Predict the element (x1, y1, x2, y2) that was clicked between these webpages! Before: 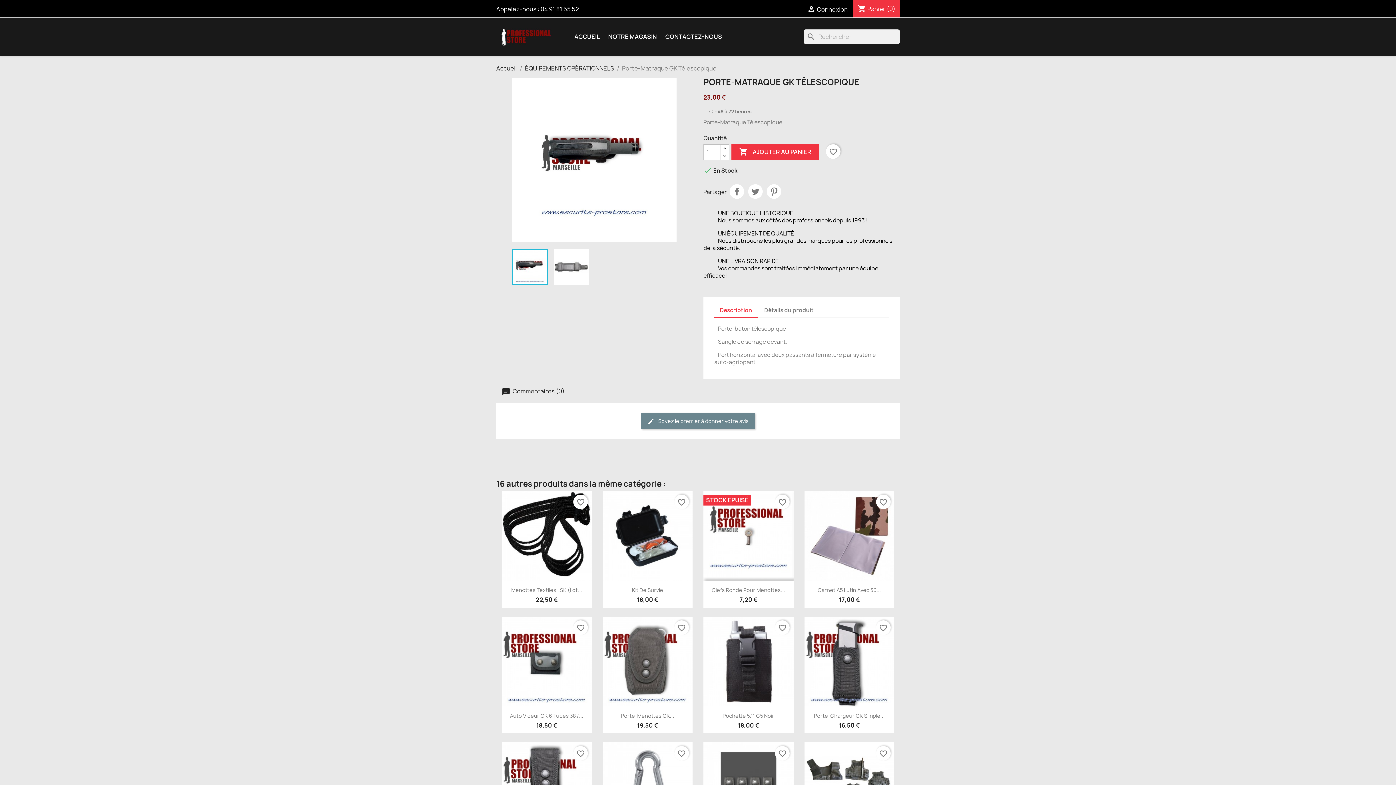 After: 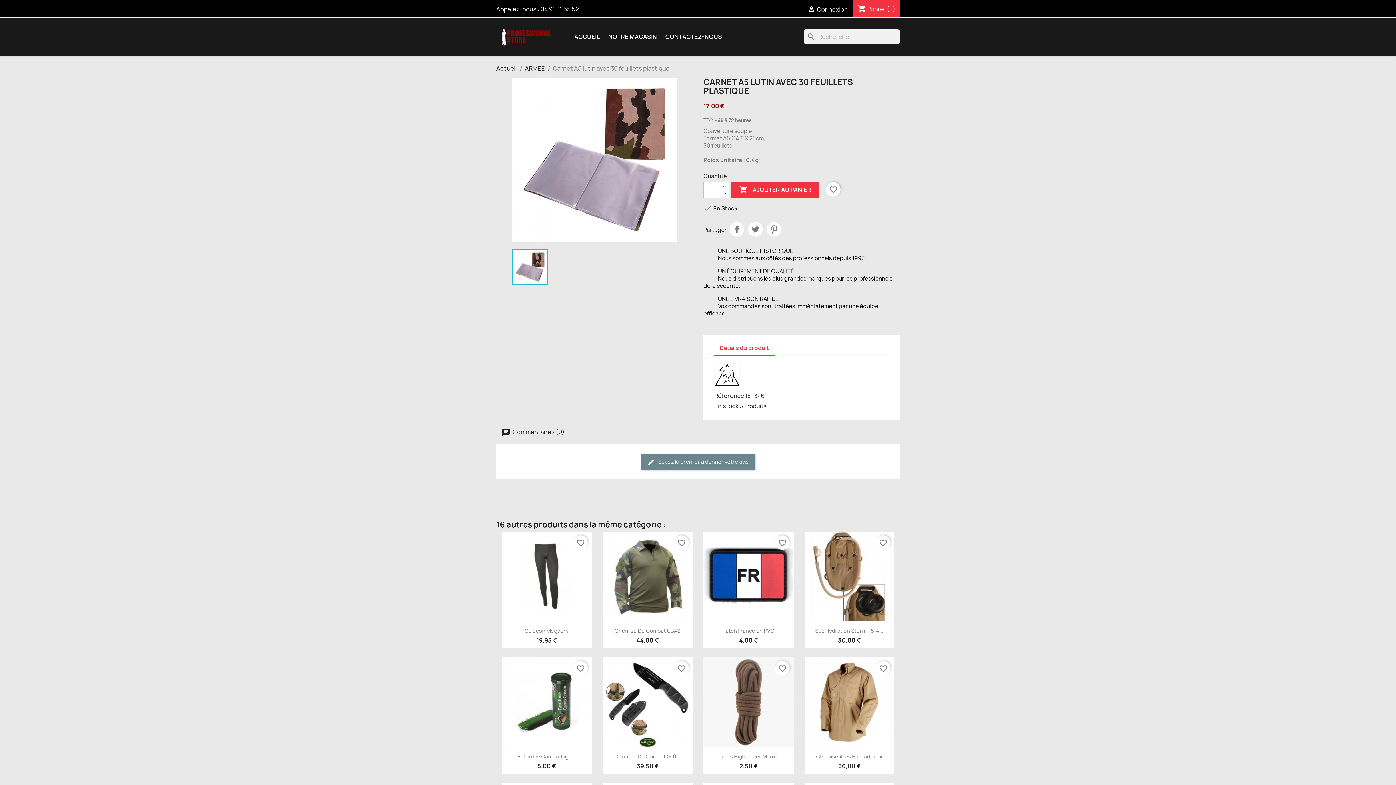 Action: bbox: (817, 587, 881, 593) label: Carnet A5 Lutin Avec 30...